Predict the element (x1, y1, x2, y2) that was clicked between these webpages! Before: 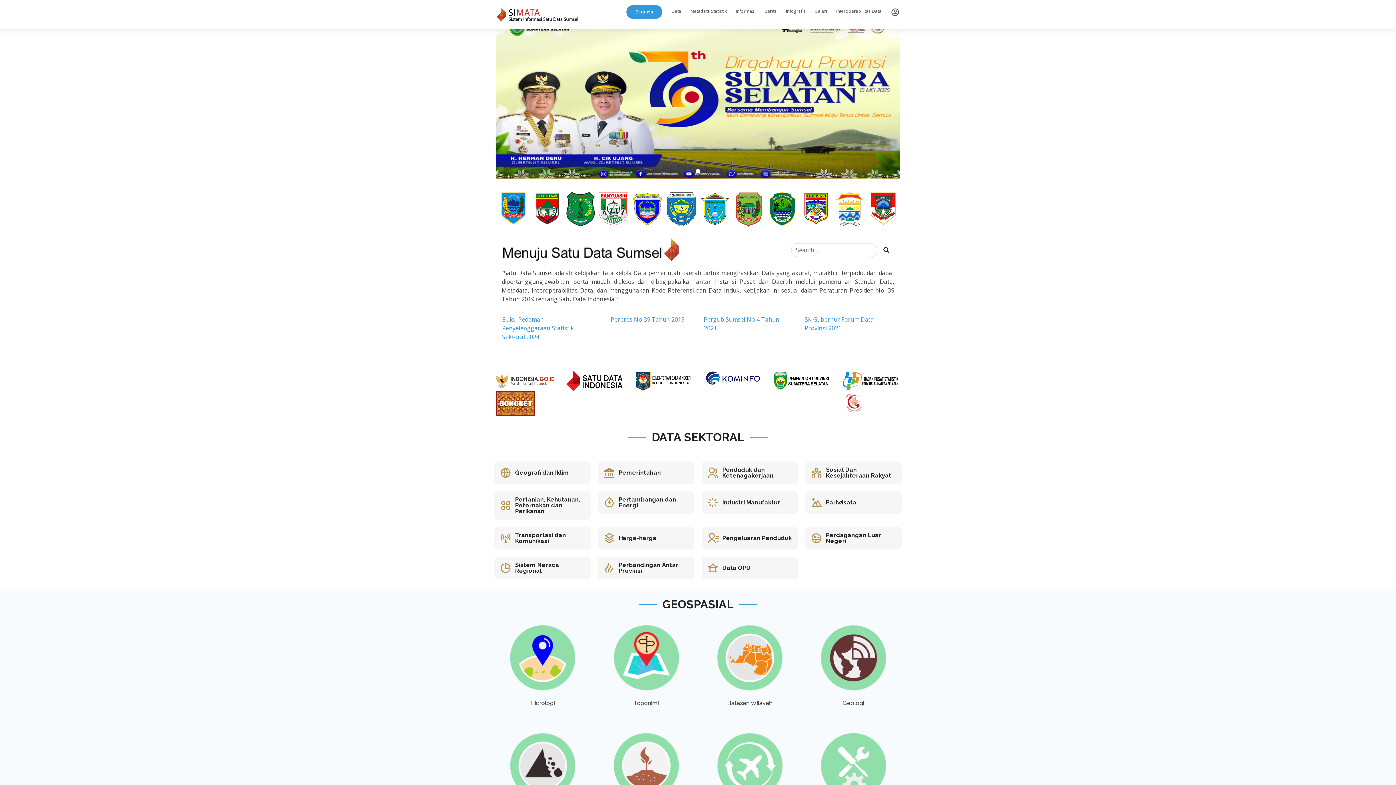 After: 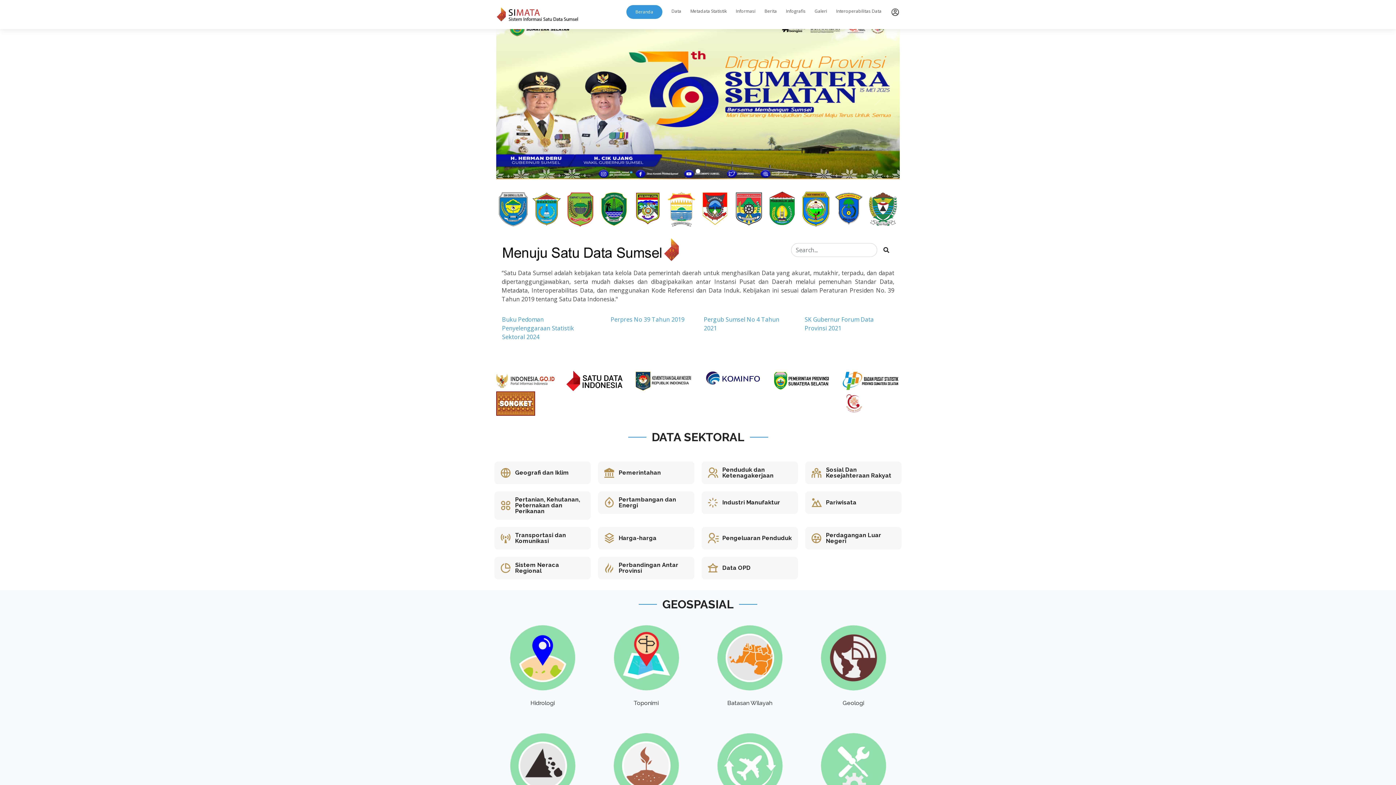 Action: bbox: (799, 190, 832, 228)